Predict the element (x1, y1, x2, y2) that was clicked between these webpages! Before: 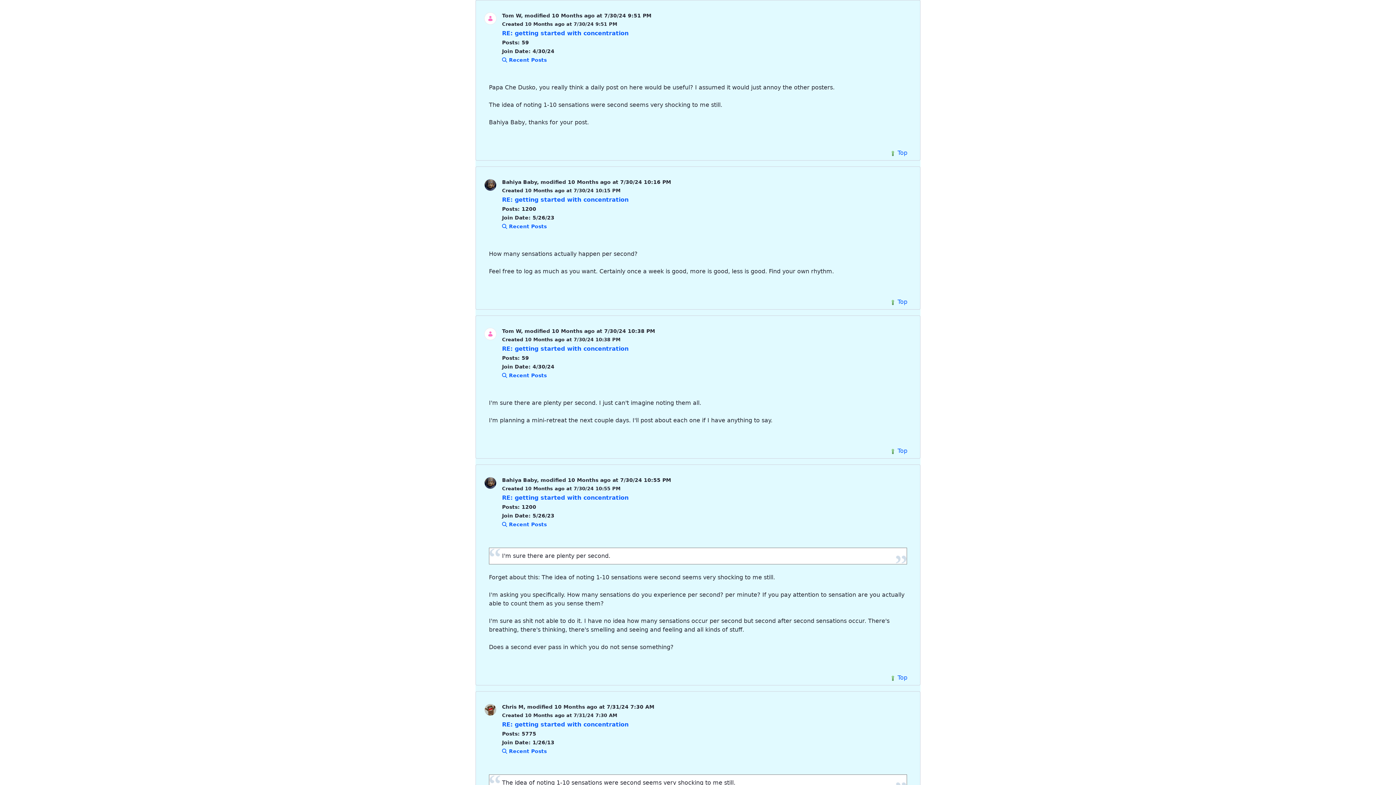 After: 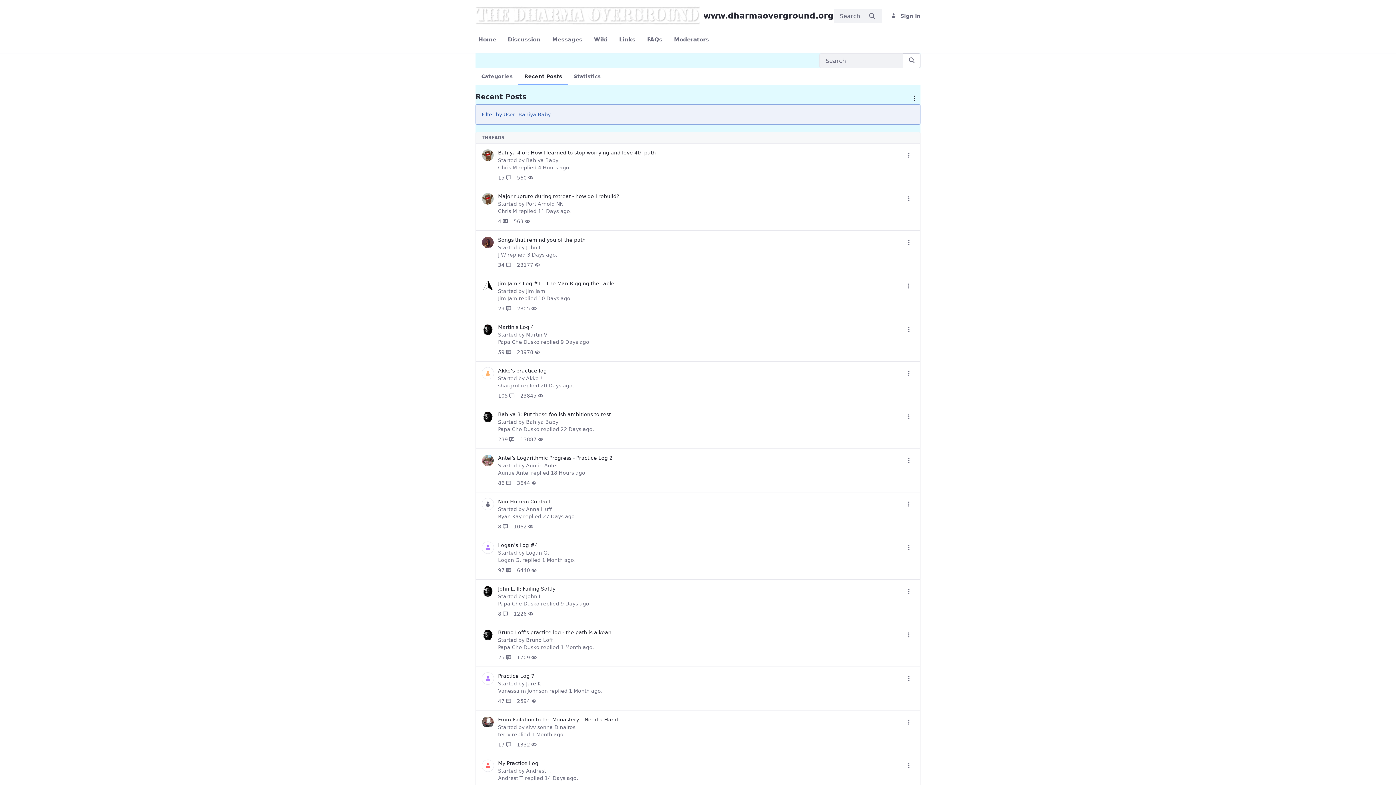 Action: label:  Recent Posts bbox: (502, 223, 546, 229)